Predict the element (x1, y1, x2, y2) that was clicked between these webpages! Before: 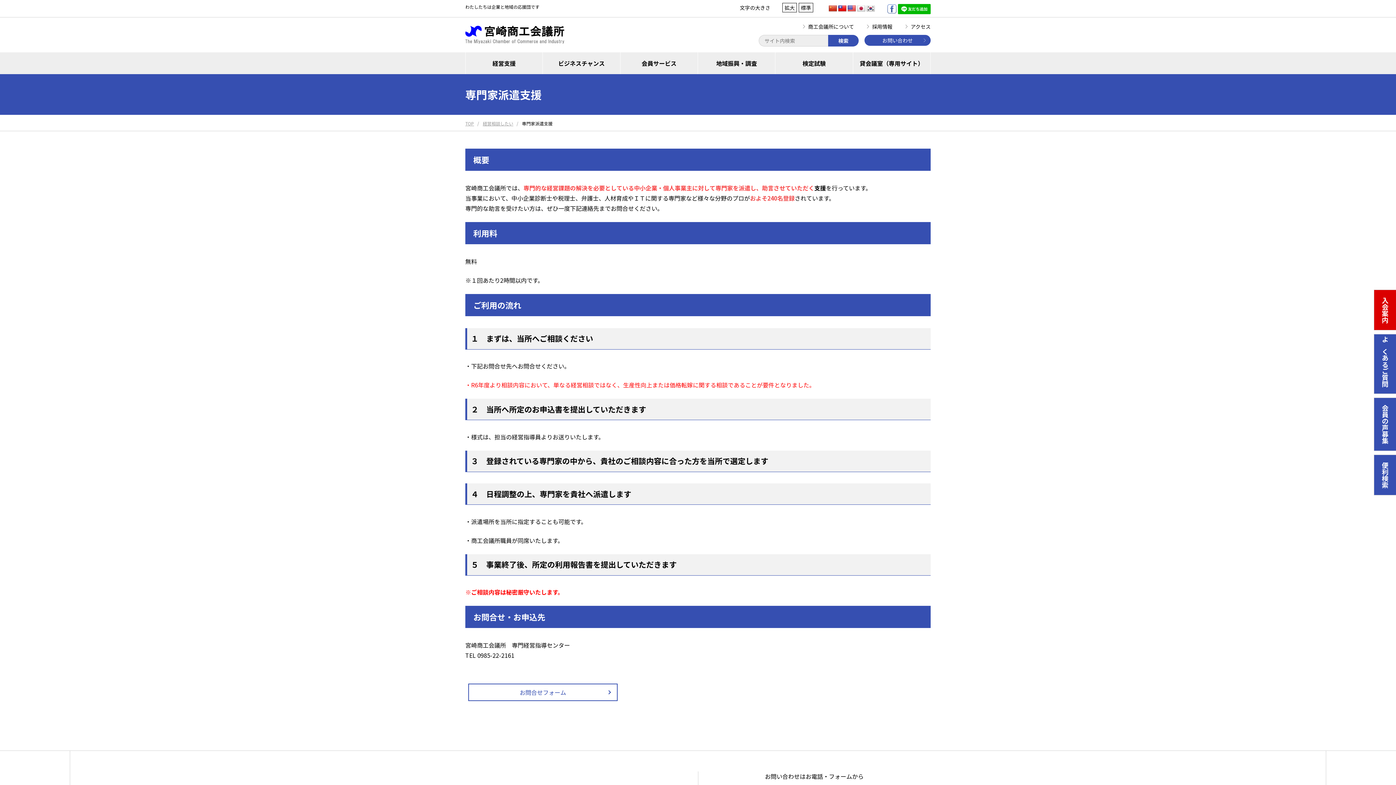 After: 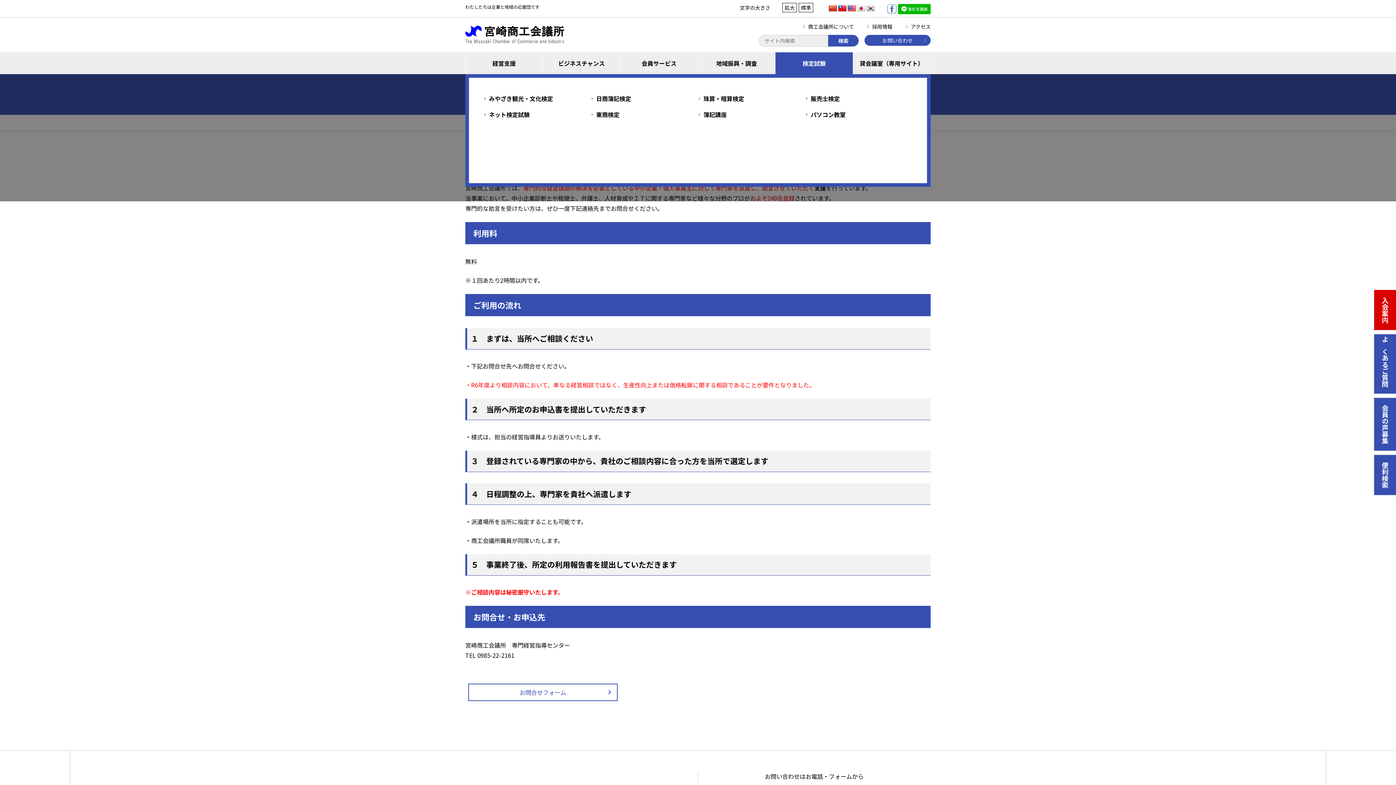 Action: bbox: (775, 52, 852, 74) label: 検定試験